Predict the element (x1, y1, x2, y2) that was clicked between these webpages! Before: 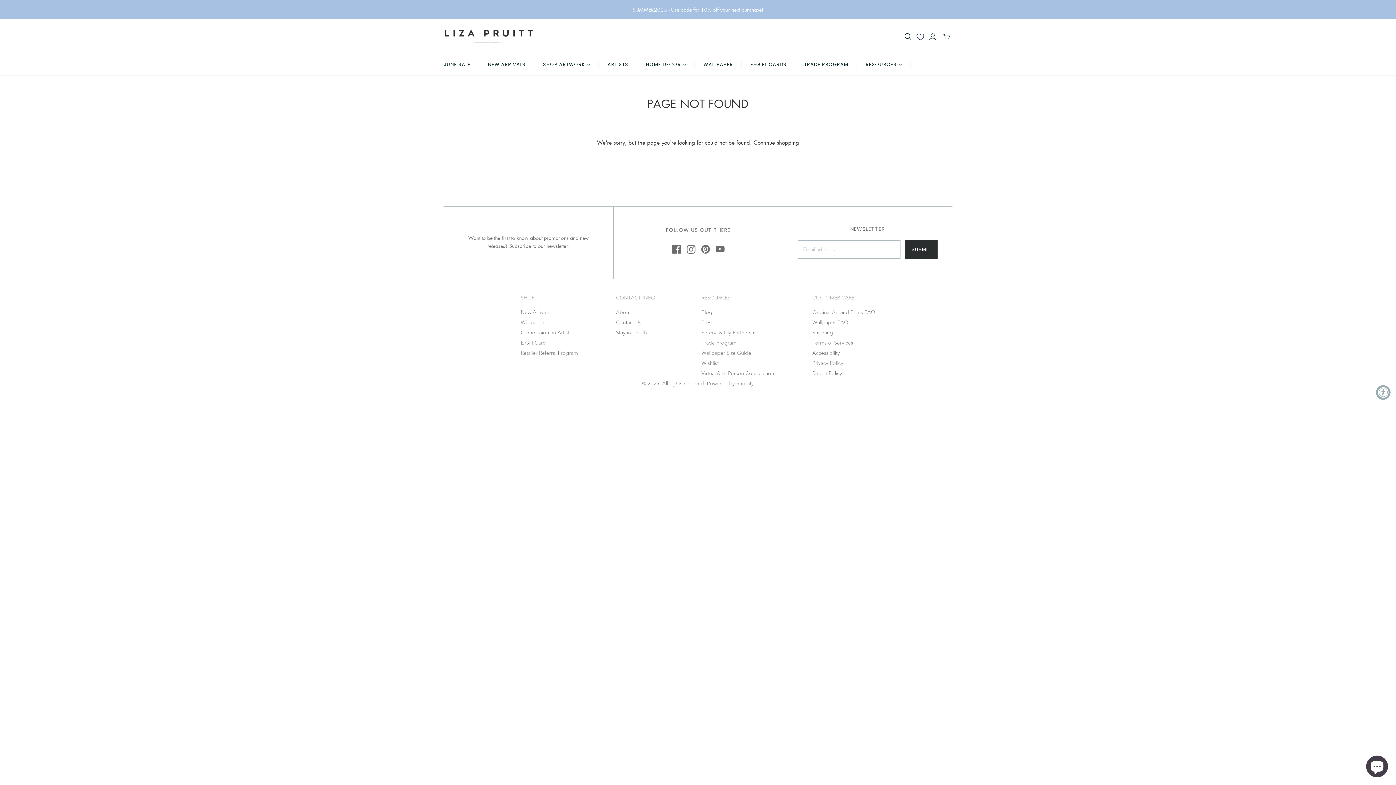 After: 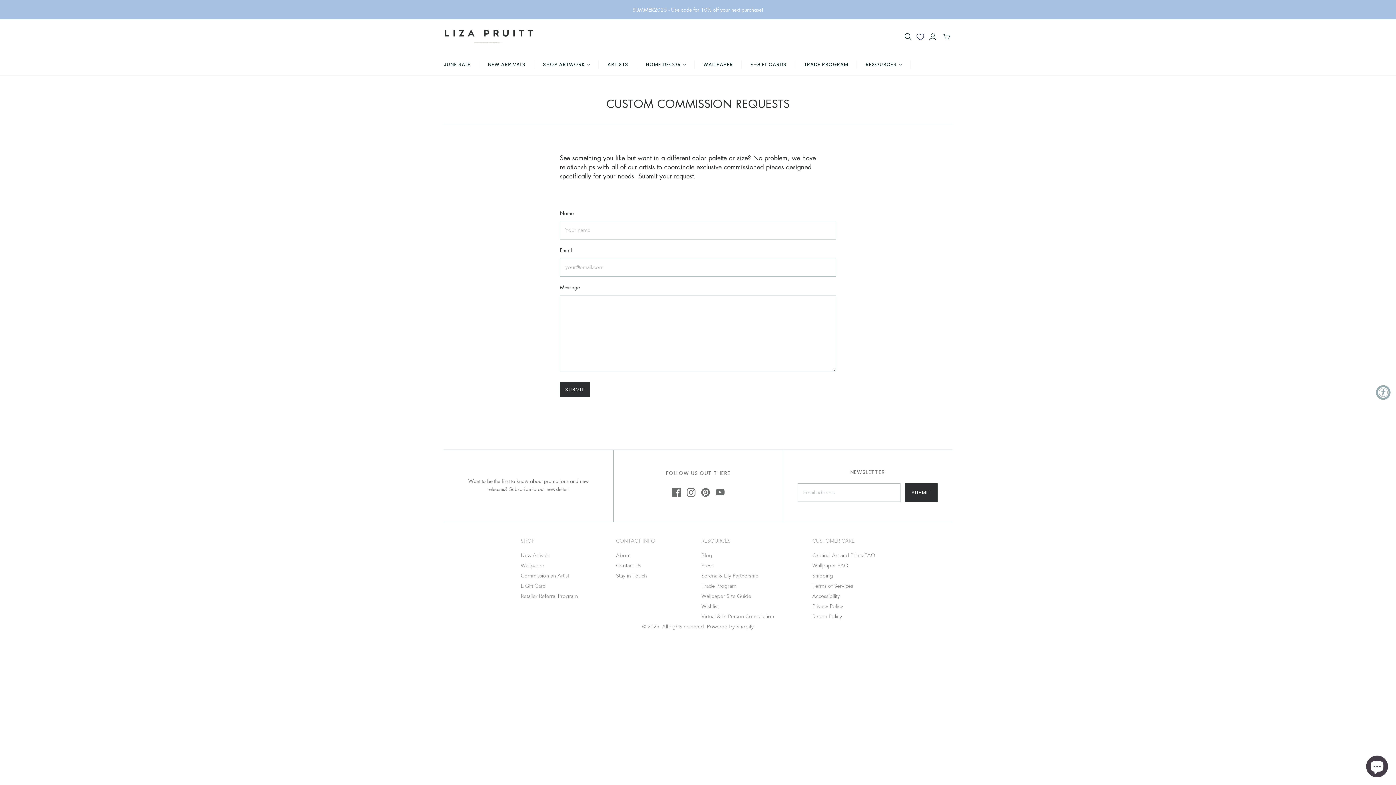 Action: bbox: (520, 329, 569, 336) label: Commission an Artist